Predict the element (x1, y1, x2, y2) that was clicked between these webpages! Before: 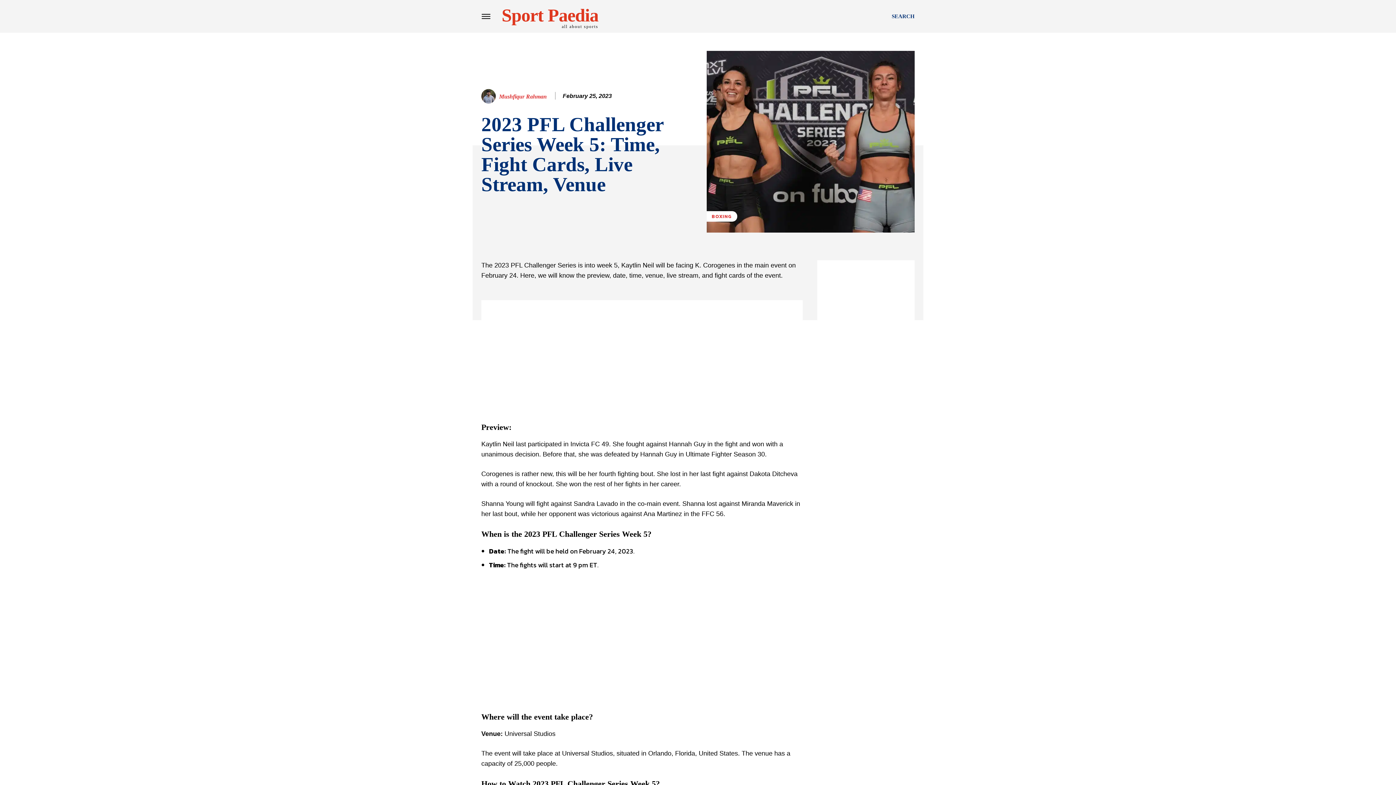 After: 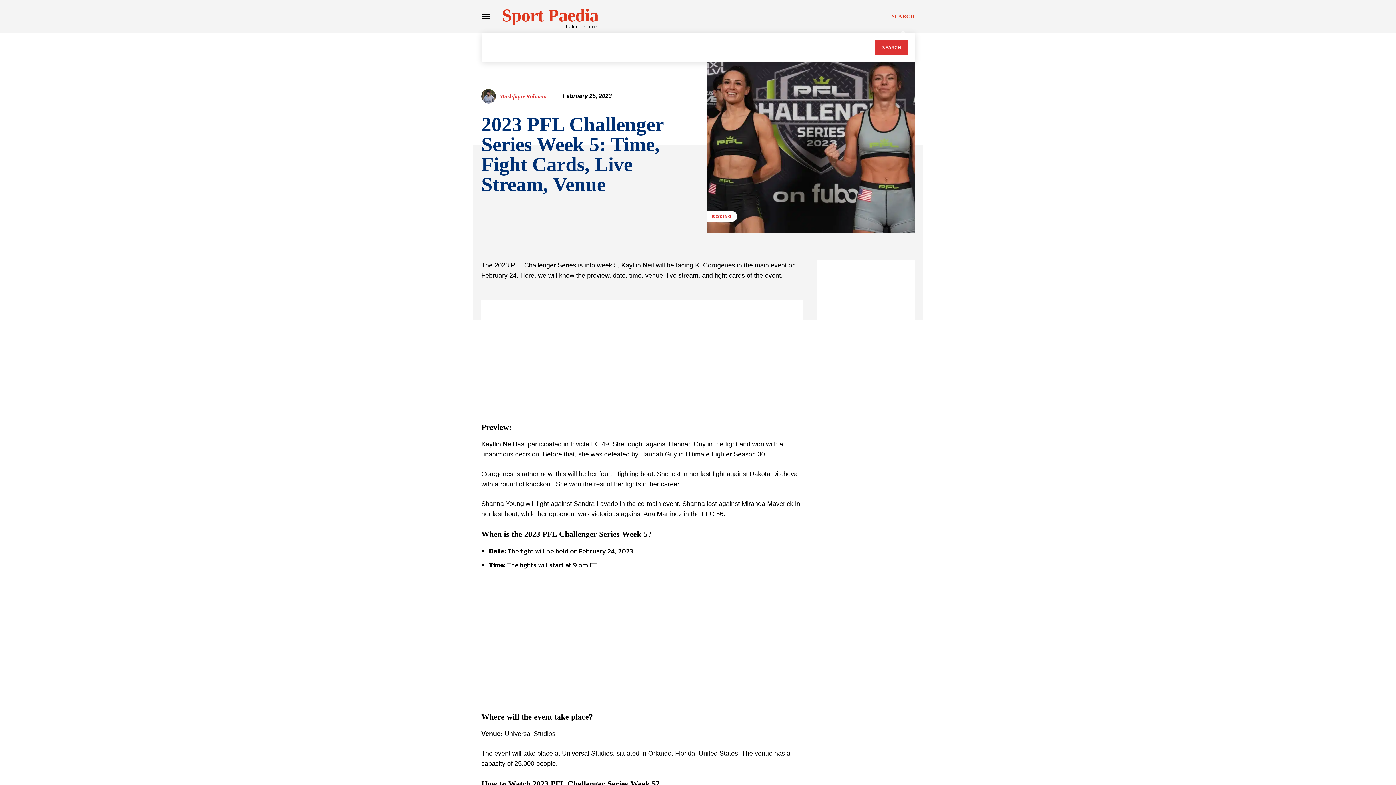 Action: bbox: (891, 0, 914, 32) label: Search